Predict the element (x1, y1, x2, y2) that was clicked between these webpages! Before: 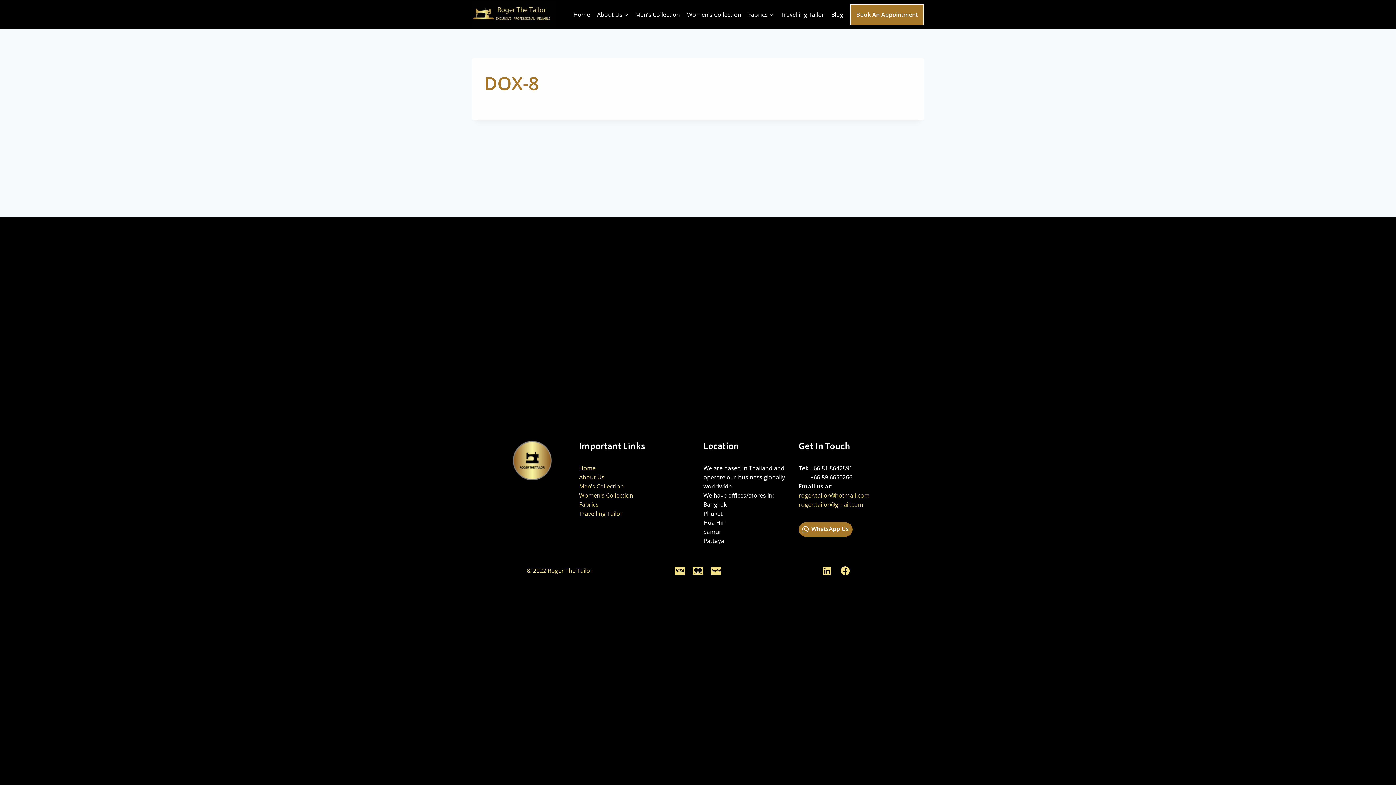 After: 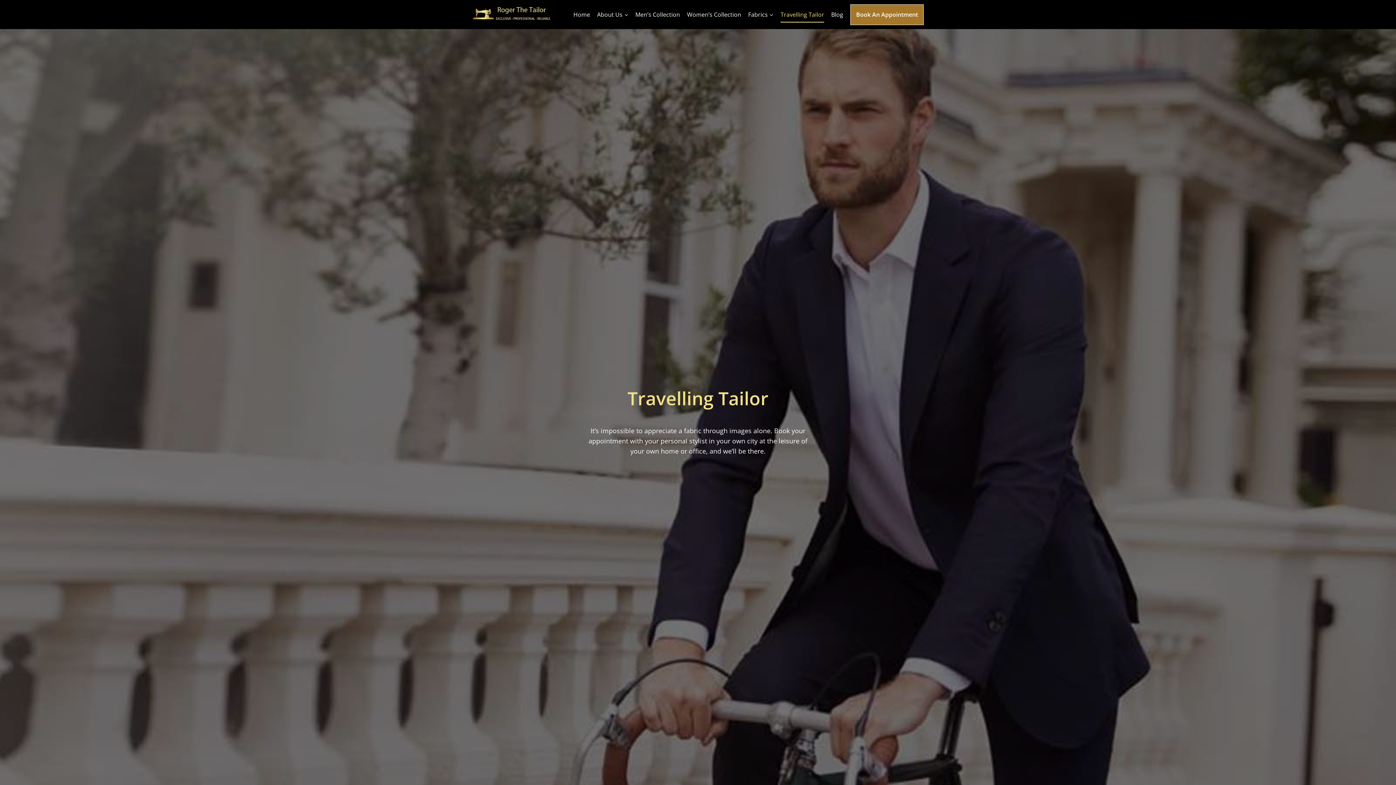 Action: label: Travelling Tailor bbox: (777, 6, 827, 22)